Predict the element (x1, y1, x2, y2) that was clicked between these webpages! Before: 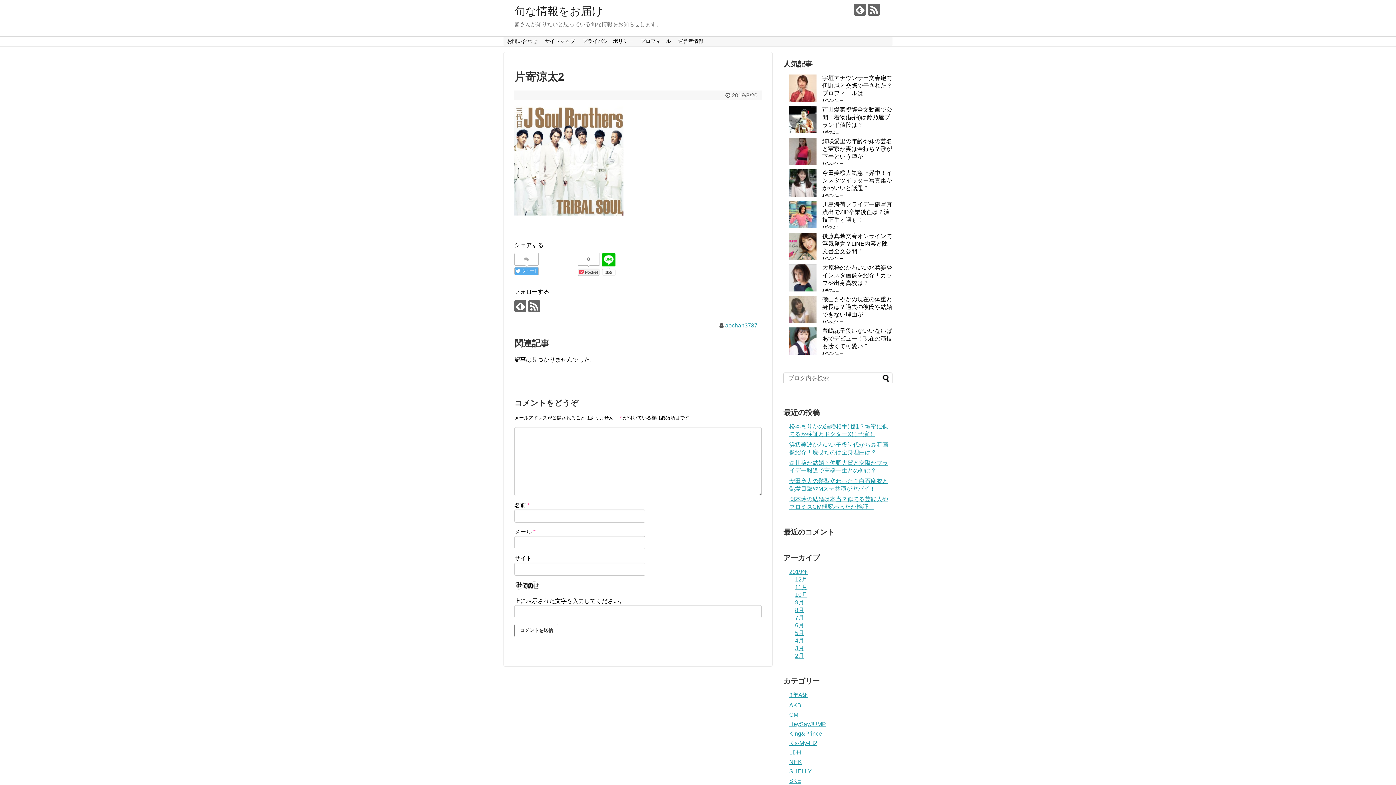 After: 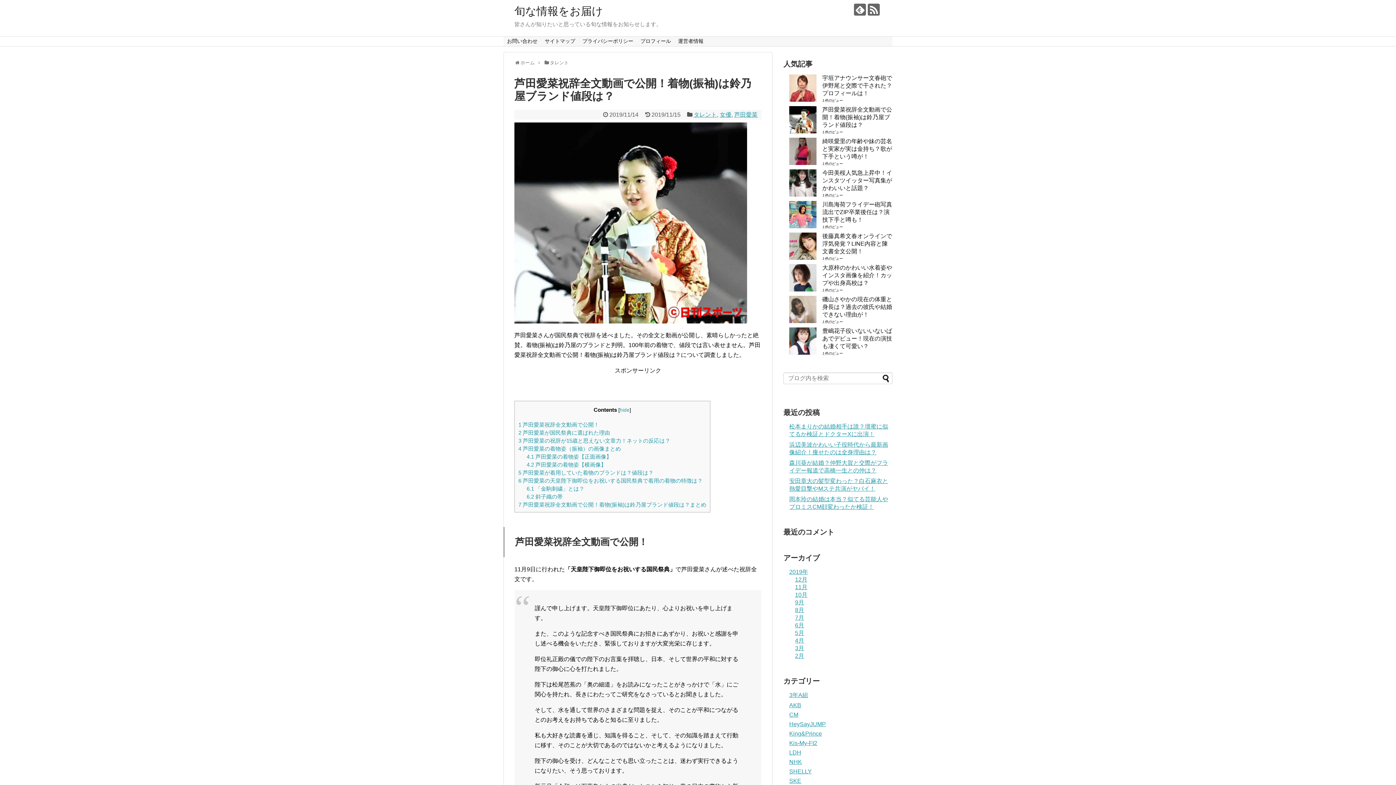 Action: bbox: (822, 106, 892, 128) label: 芦田愛菜祝辞全文動画で公開！着物(振袖)は鈴乃屋ブランド値段は？